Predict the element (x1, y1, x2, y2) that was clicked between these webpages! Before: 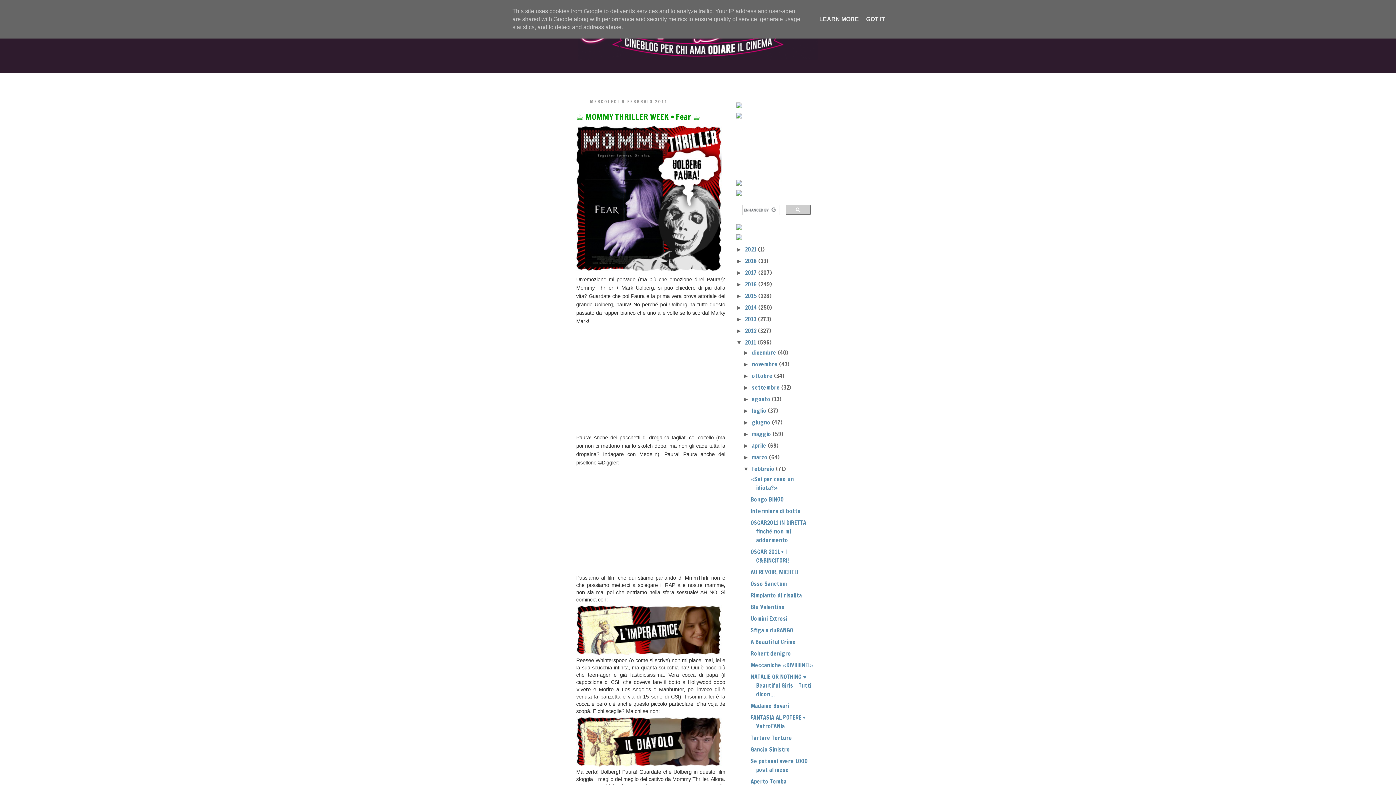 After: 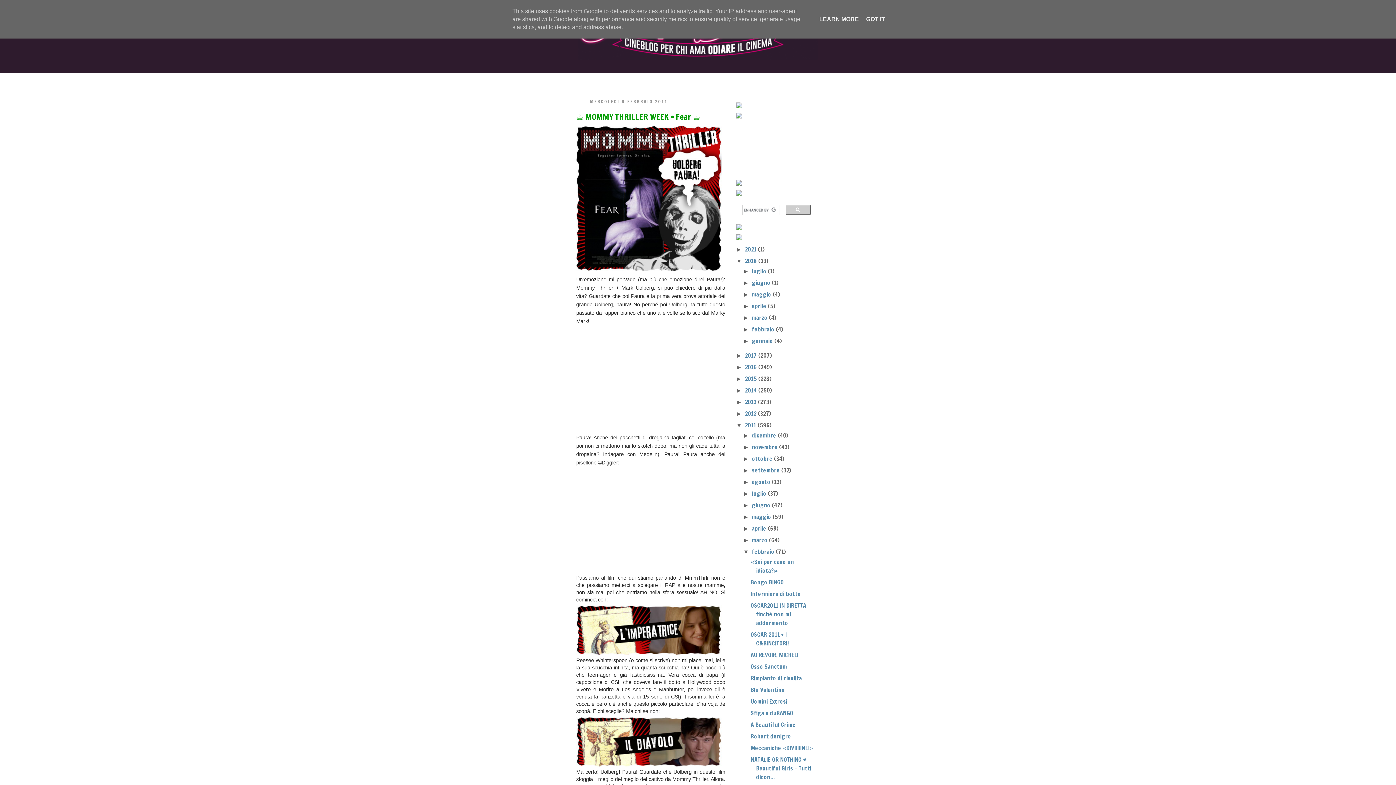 Action: bbox: (736, 258, 745, 264) label: ►  